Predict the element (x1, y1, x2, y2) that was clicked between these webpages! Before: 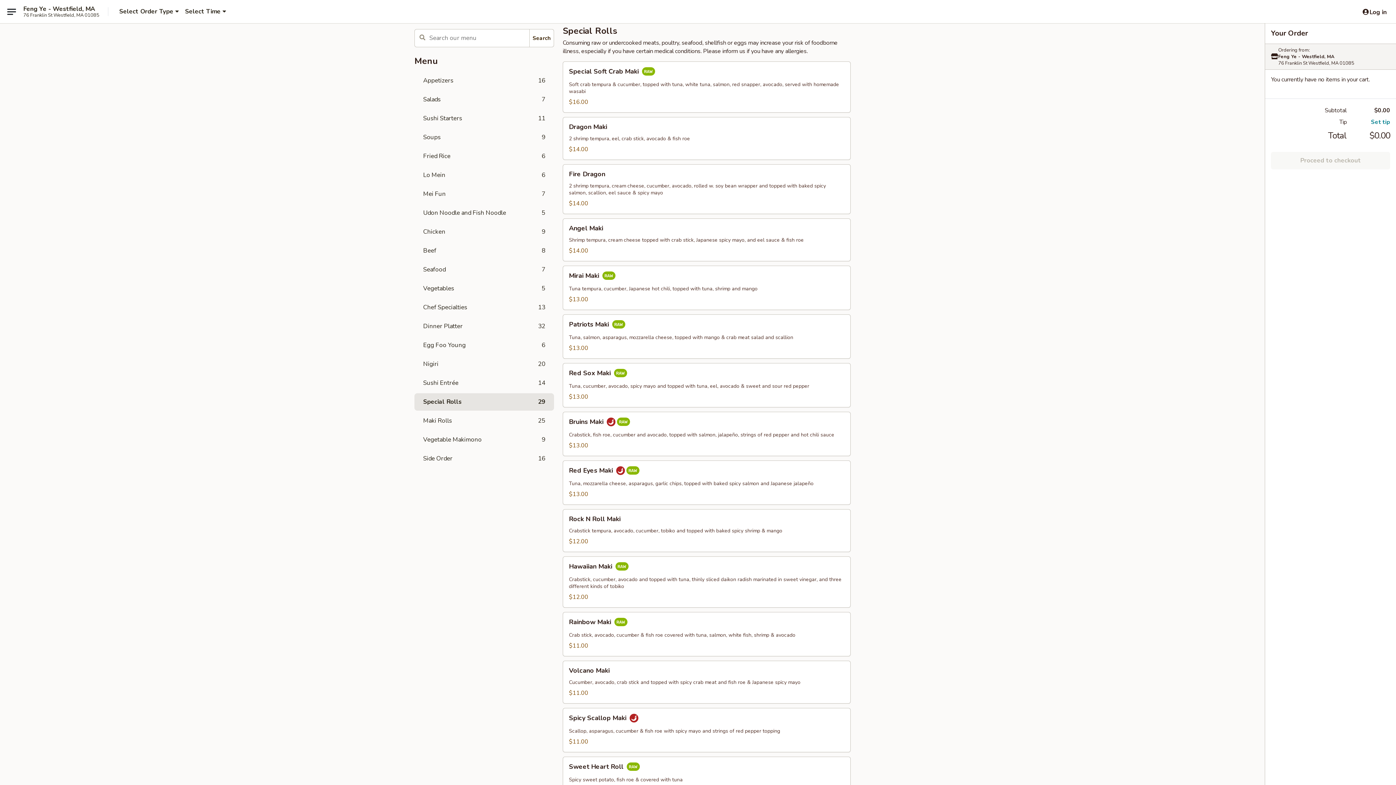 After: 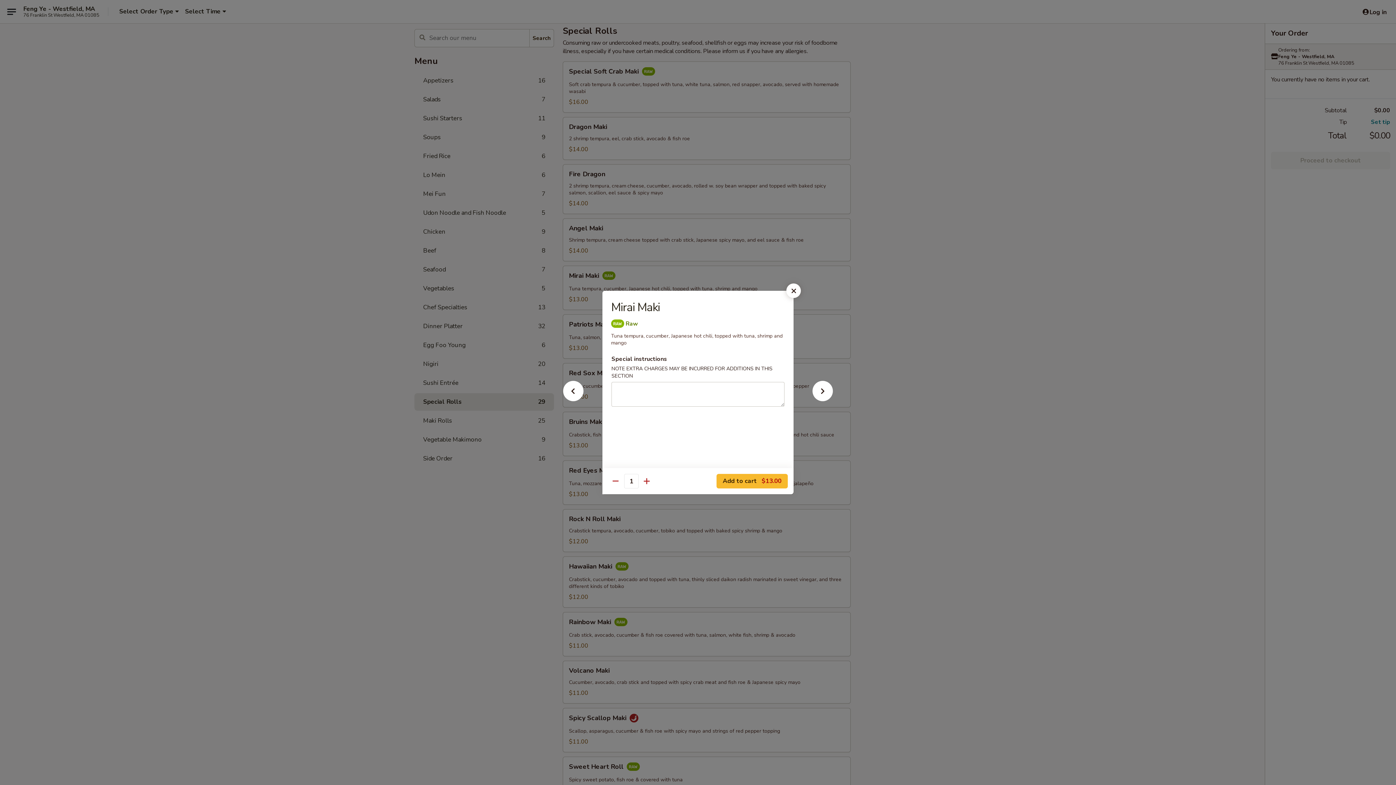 Action: bbox: (563, 266, 850, 309) label: Mirai Maki